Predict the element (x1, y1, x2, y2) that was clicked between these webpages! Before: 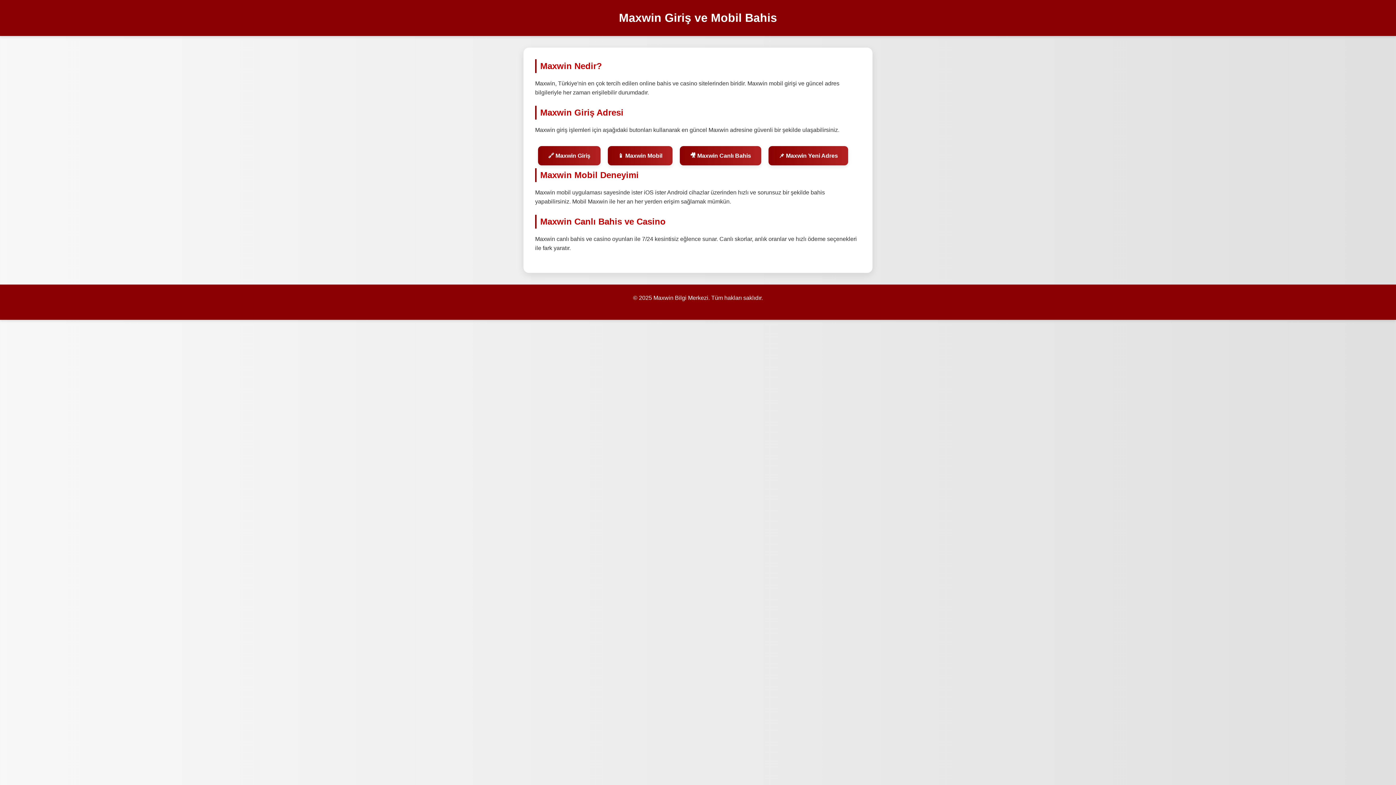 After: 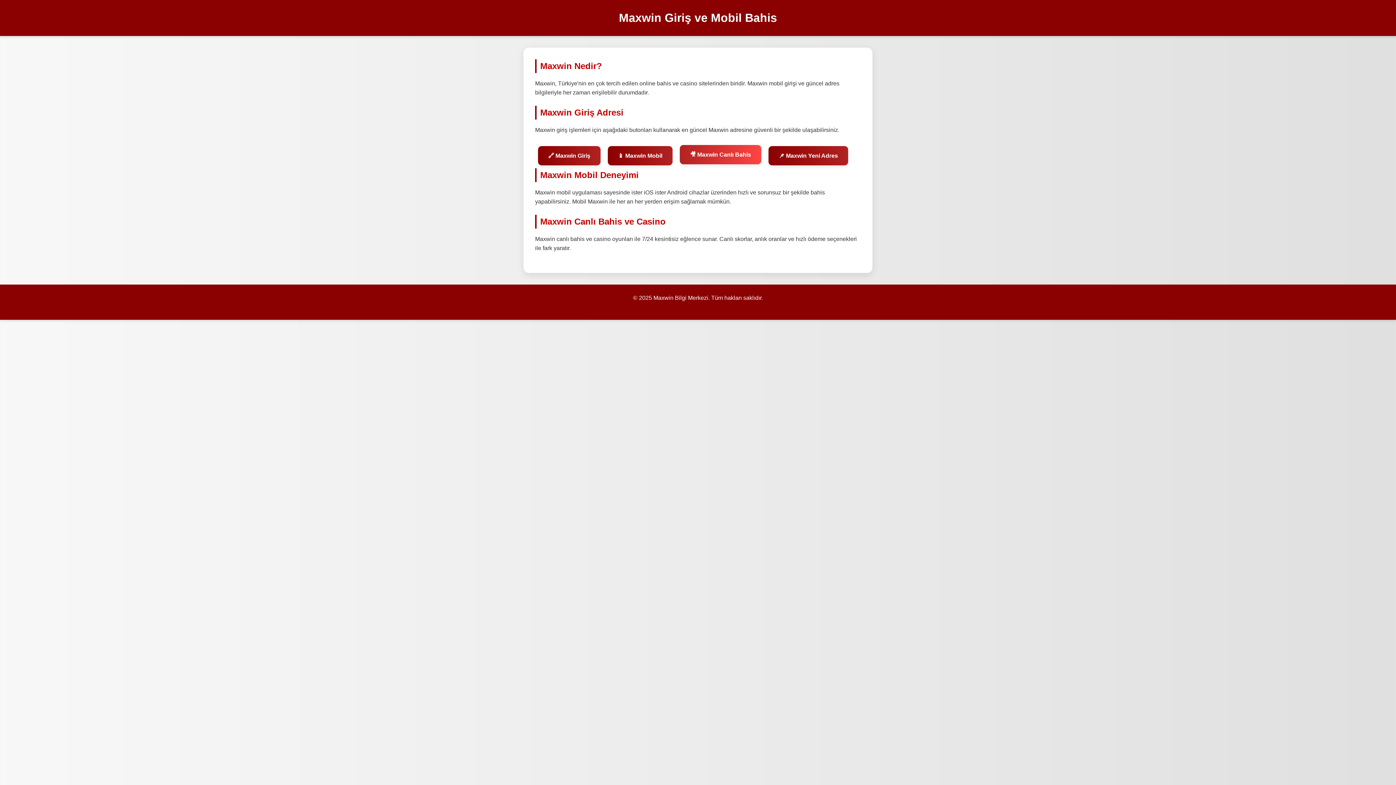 Action: bbox: (680, 146, 761, 165) label: 🎥 Maxwin Canlı Bahis